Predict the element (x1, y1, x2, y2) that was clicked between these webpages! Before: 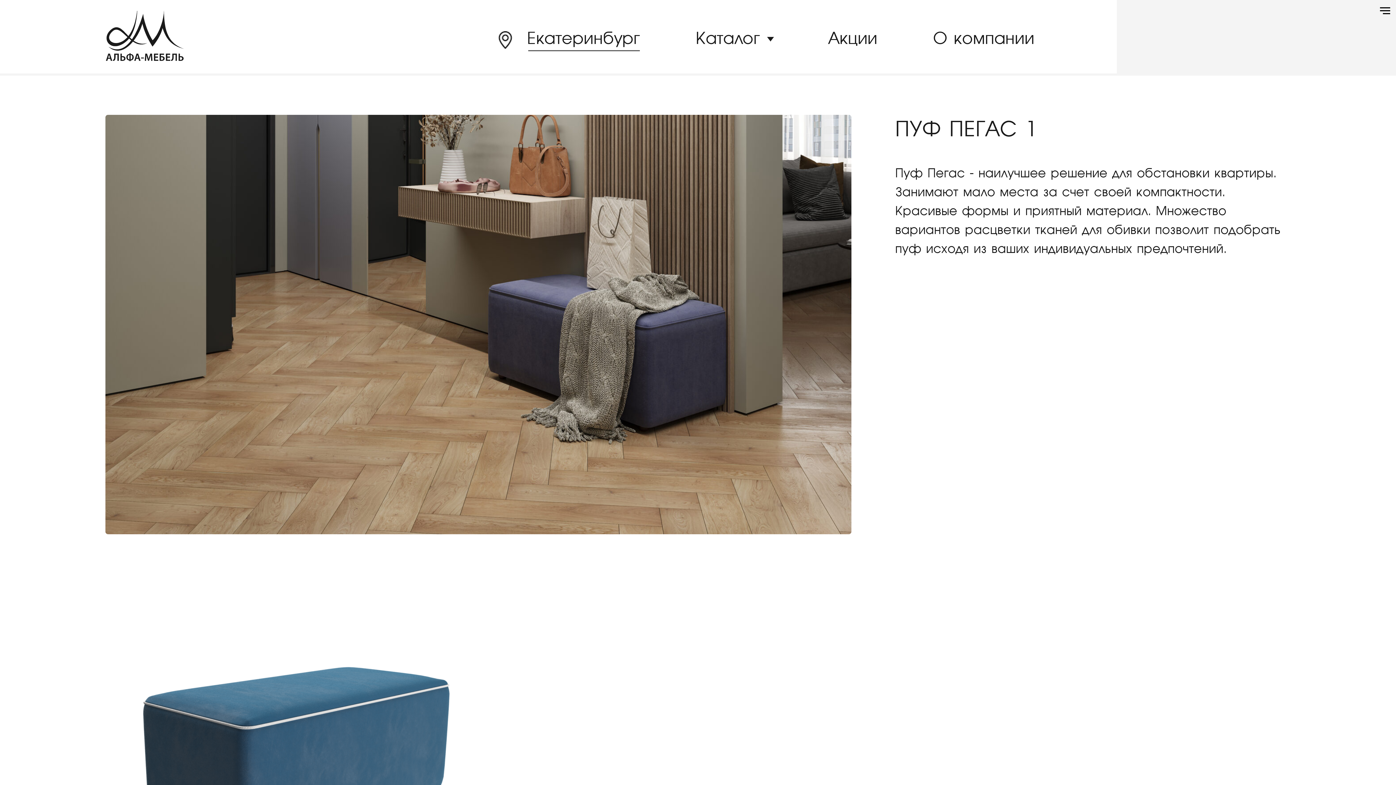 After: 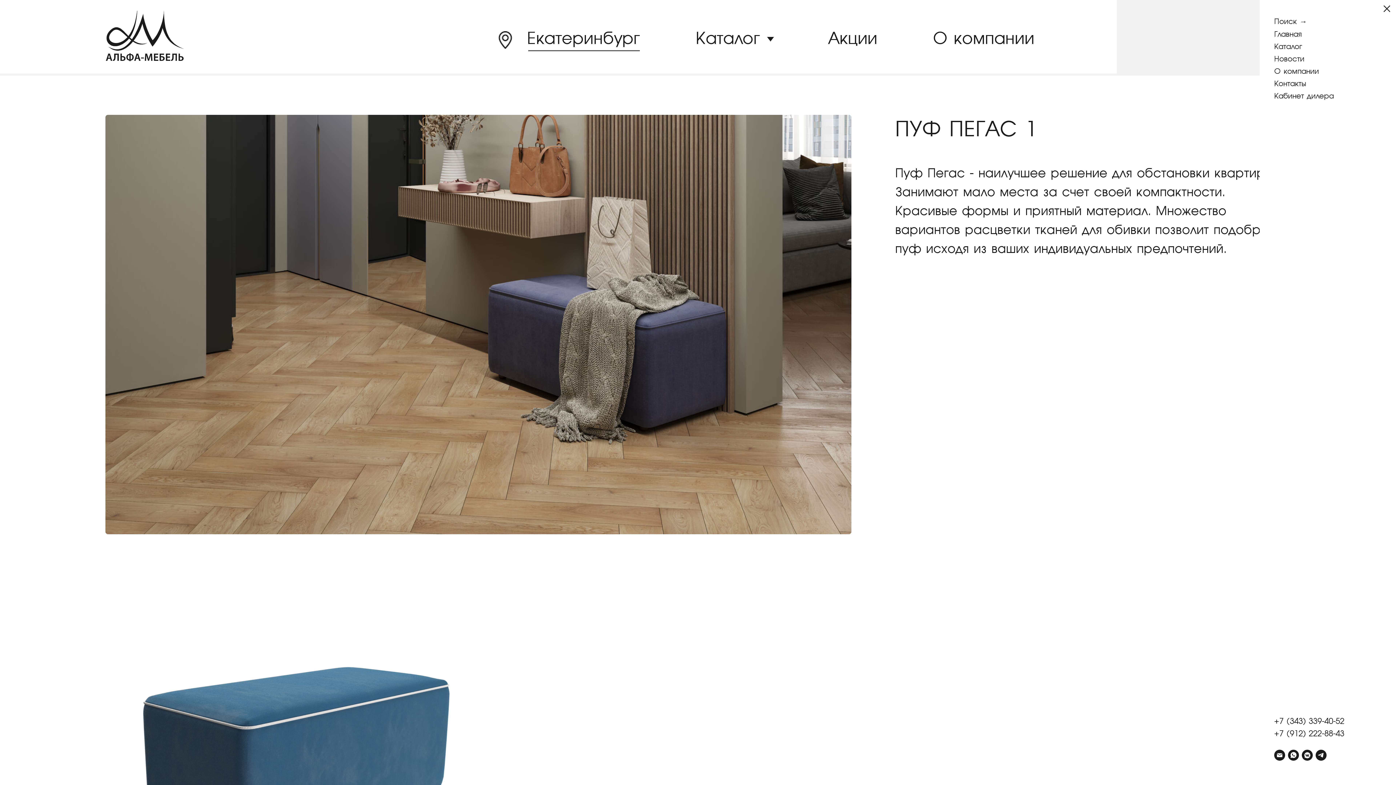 Action: bbox: (1380, 7, 1390, 14) label: Навигационное меню